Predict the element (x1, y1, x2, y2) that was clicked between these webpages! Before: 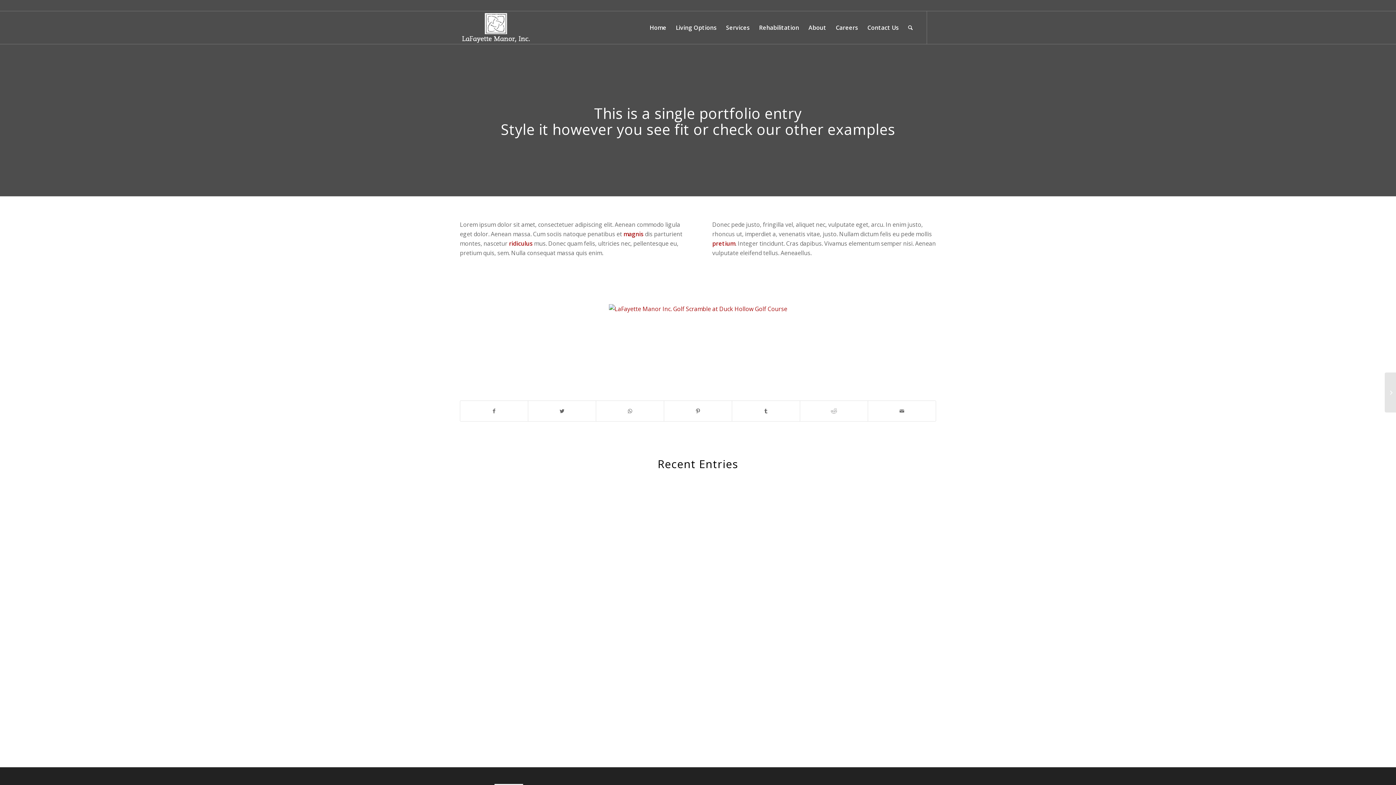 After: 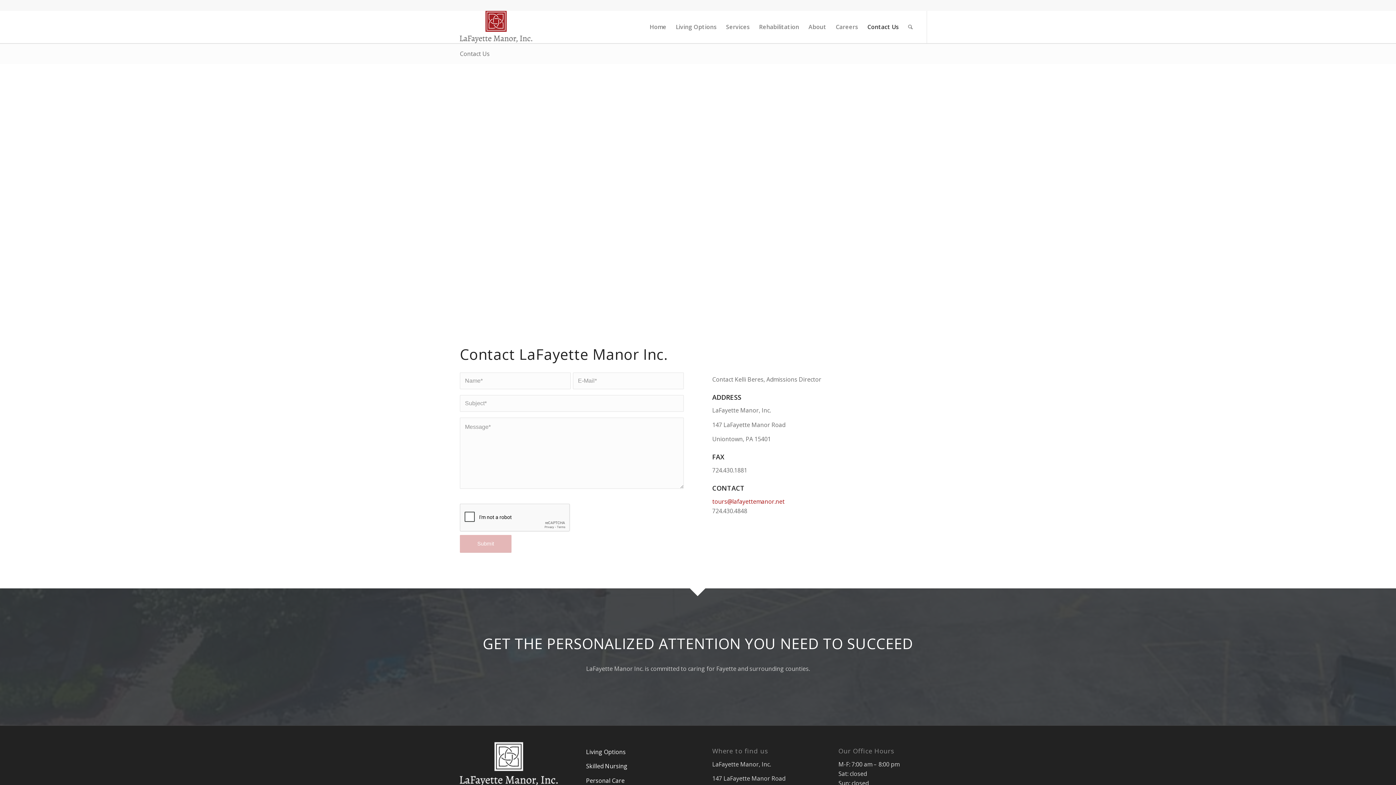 Action: bbox: (862, 11, 903, 44) label: Contact Us